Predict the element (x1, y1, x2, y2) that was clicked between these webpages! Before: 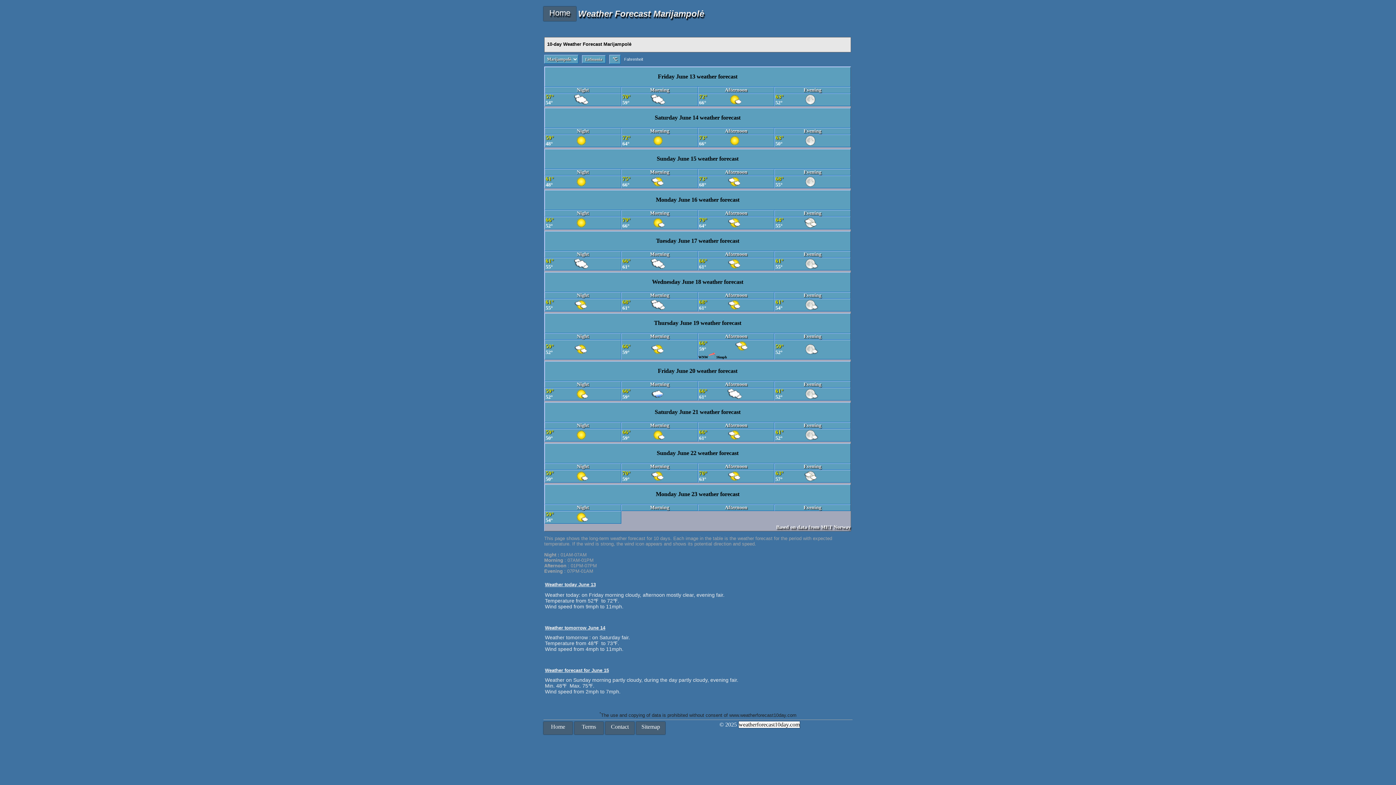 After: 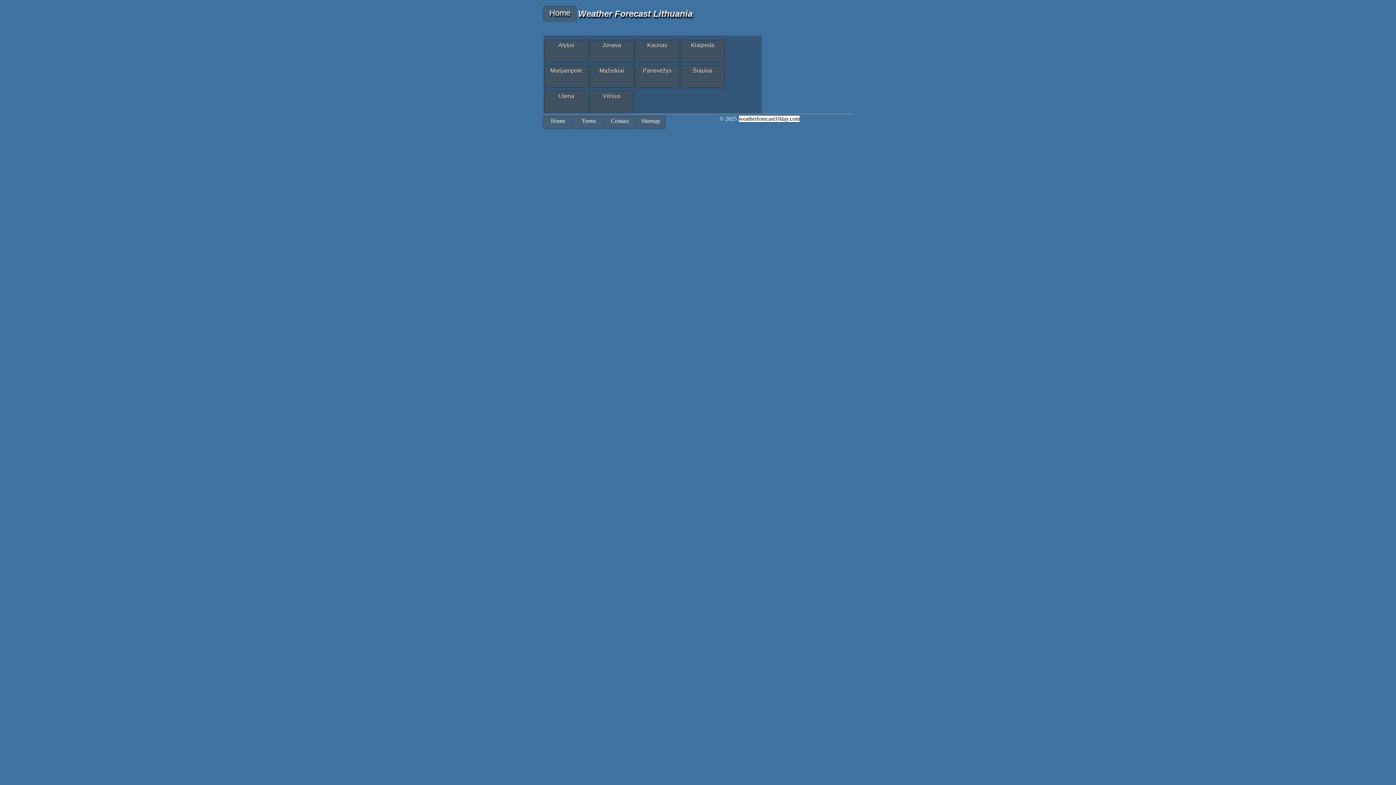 Action: bbox: (582, 55, 605, 63) label: Lithuania